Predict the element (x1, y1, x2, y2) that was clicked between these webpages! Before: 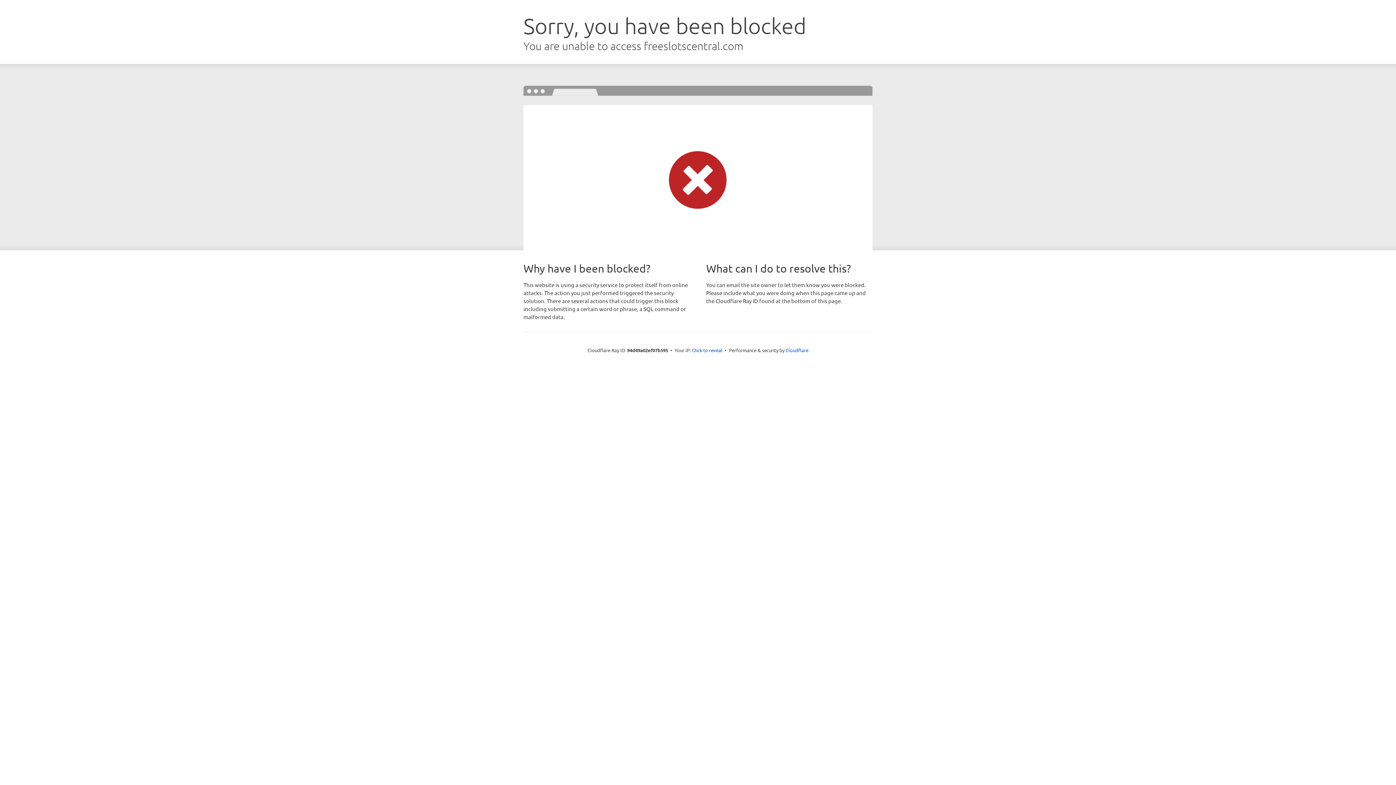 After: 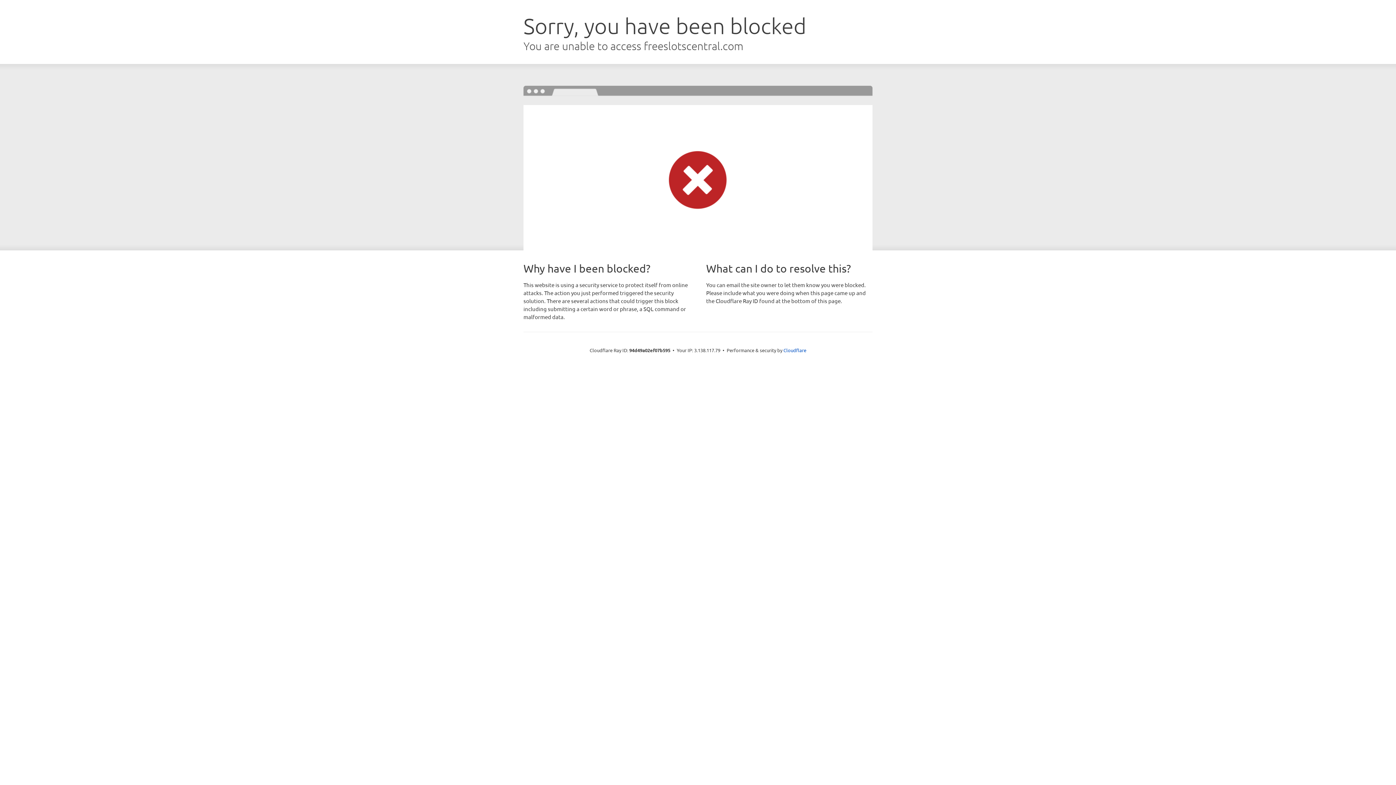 Action: label: Click to reveal bbox: (692, 346, 722, 353)